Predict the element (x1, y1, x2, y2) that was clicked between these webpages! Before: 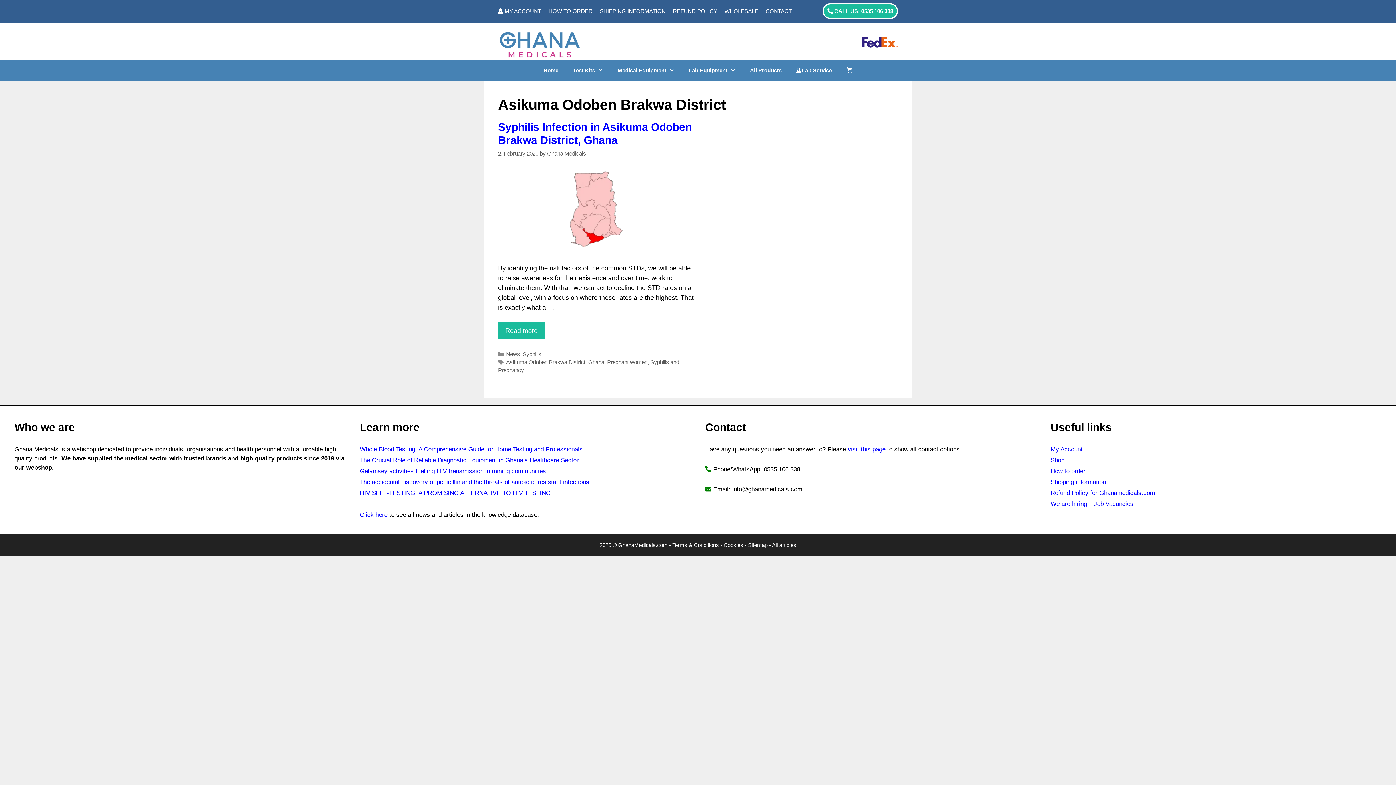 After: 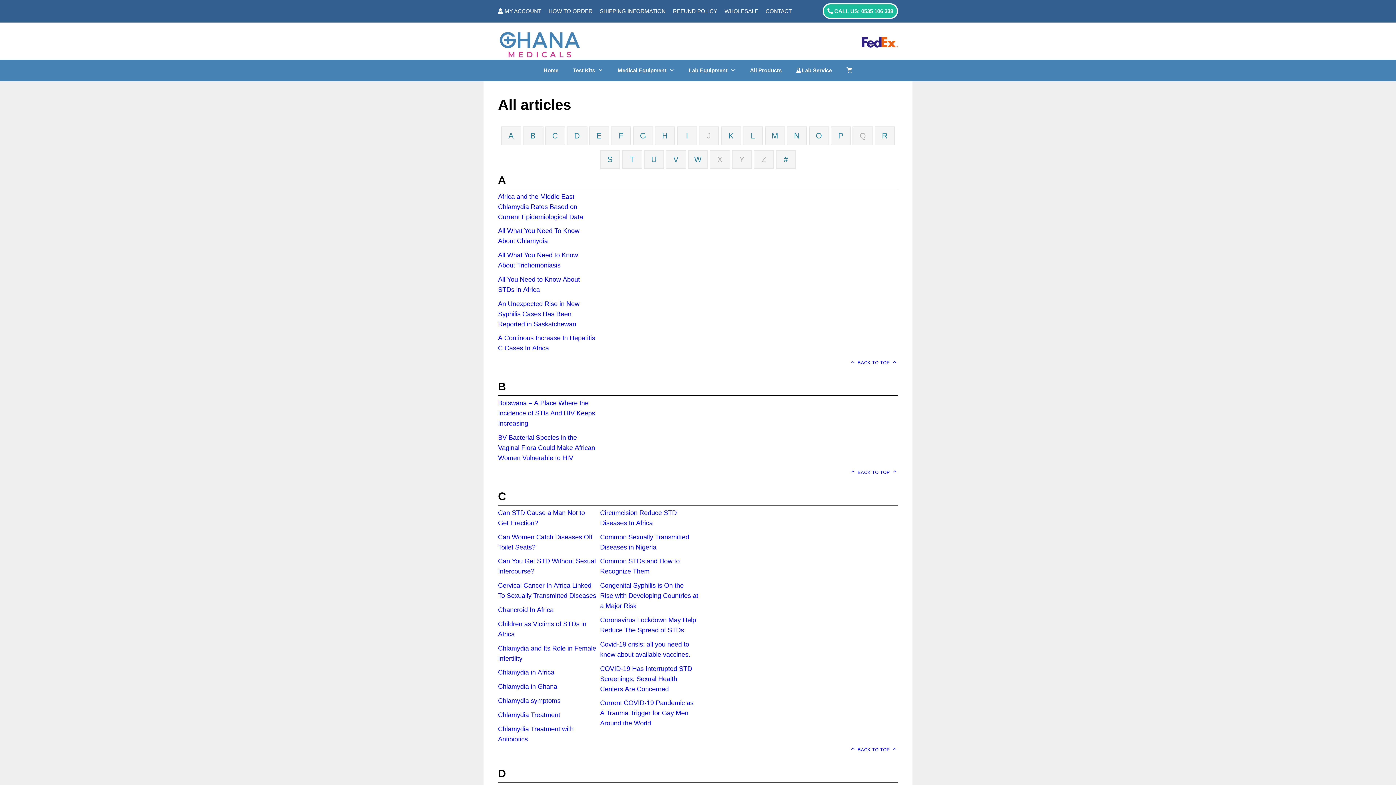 Action: bbox: (772, 542, 796, 548) label: All articles